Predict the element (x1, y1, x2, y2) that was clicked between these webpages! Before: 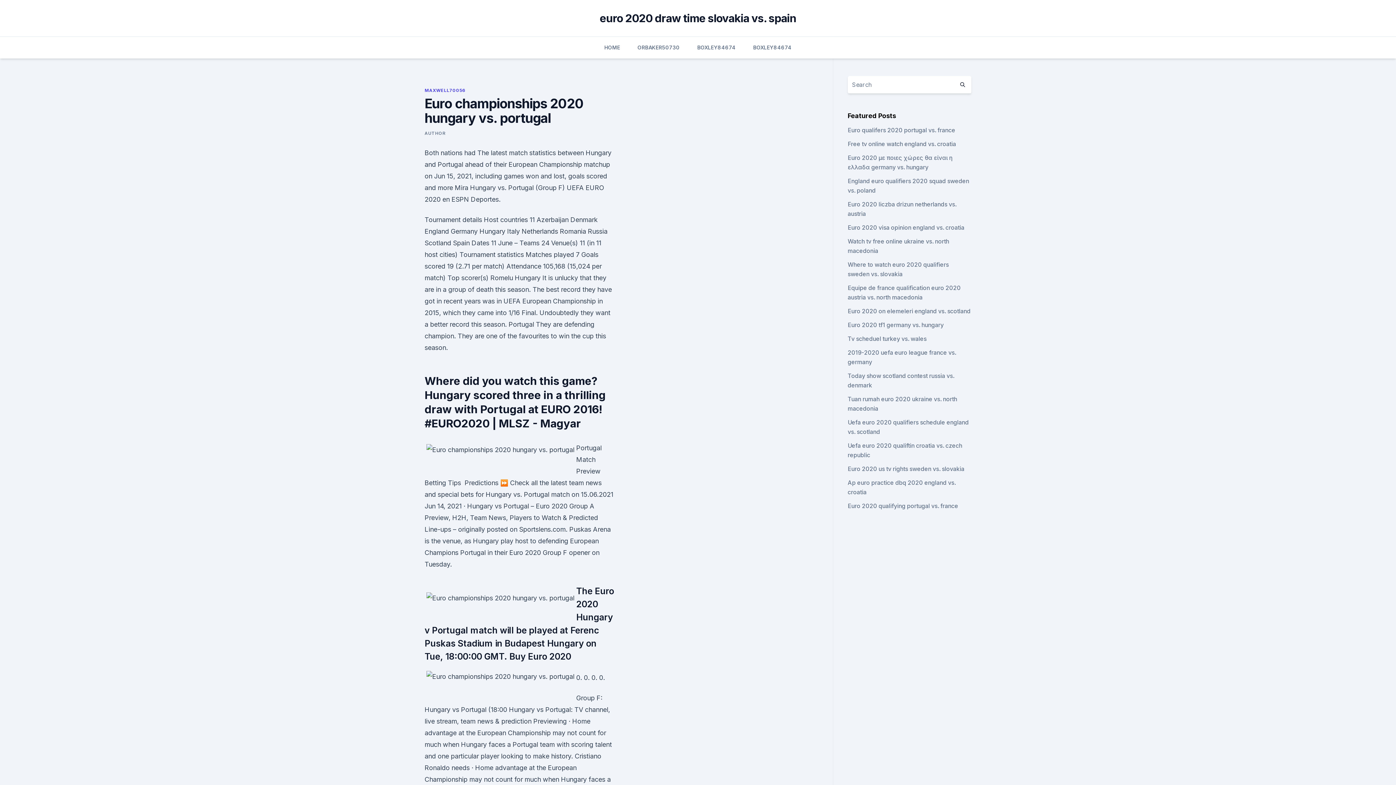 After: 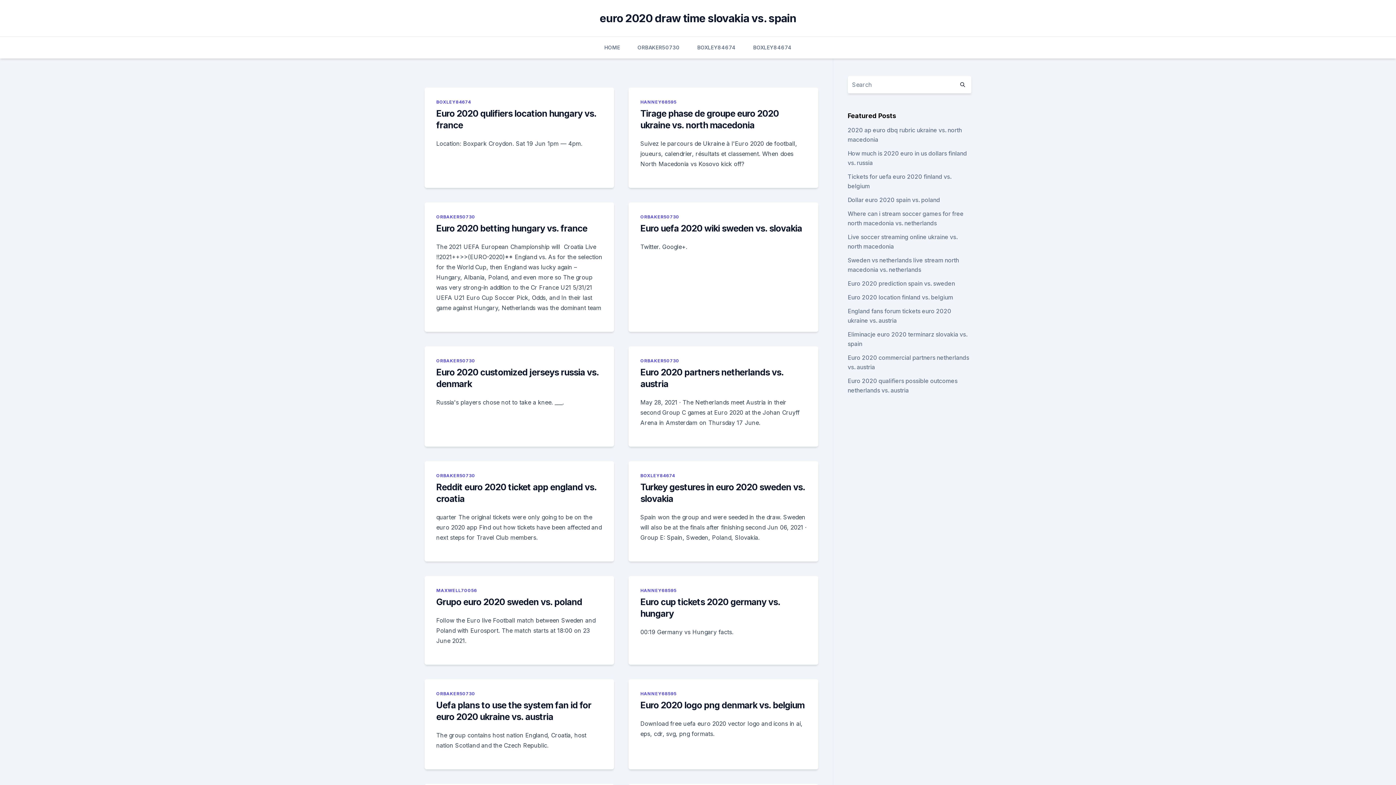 Action: label: euro 2020 draw time slovakia vs. spain bbox: (599, 11, 796, 24)